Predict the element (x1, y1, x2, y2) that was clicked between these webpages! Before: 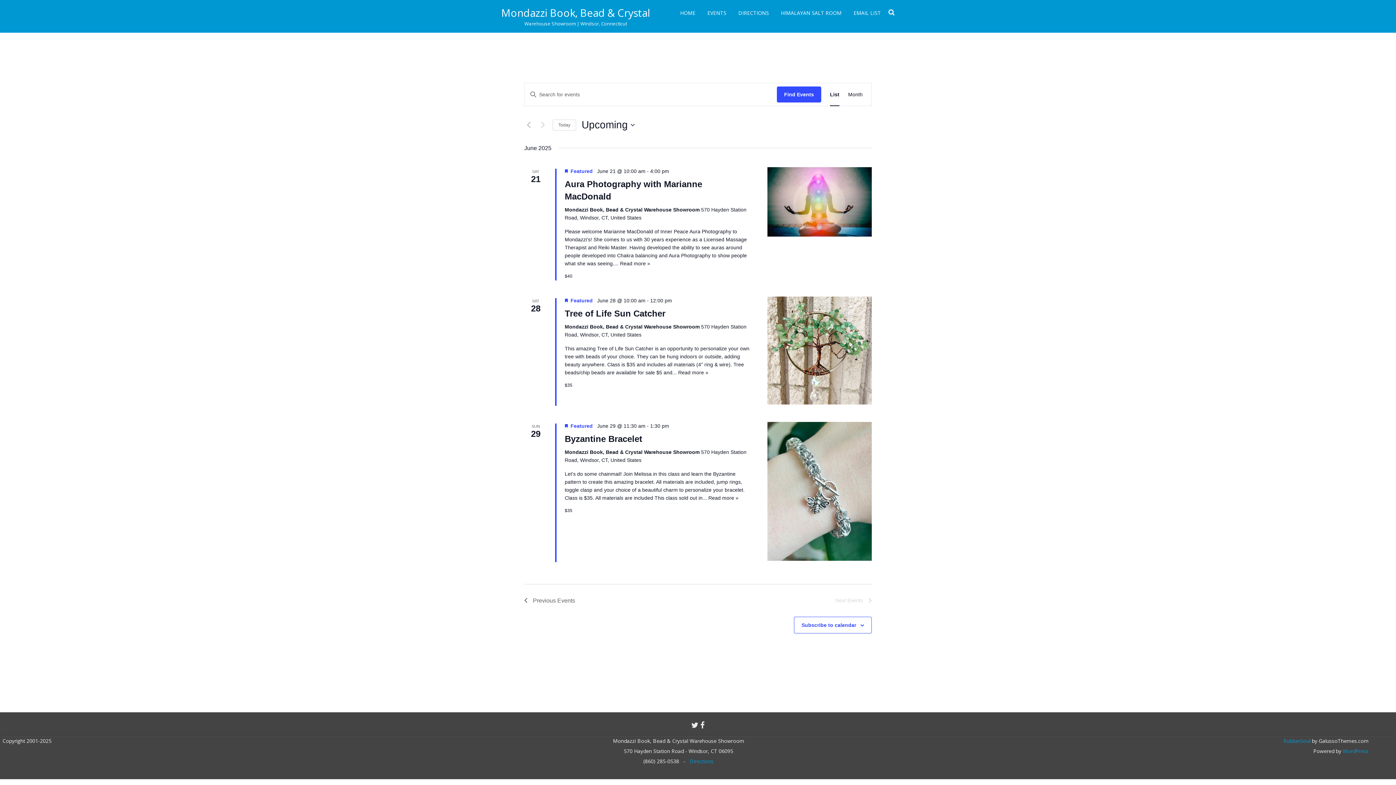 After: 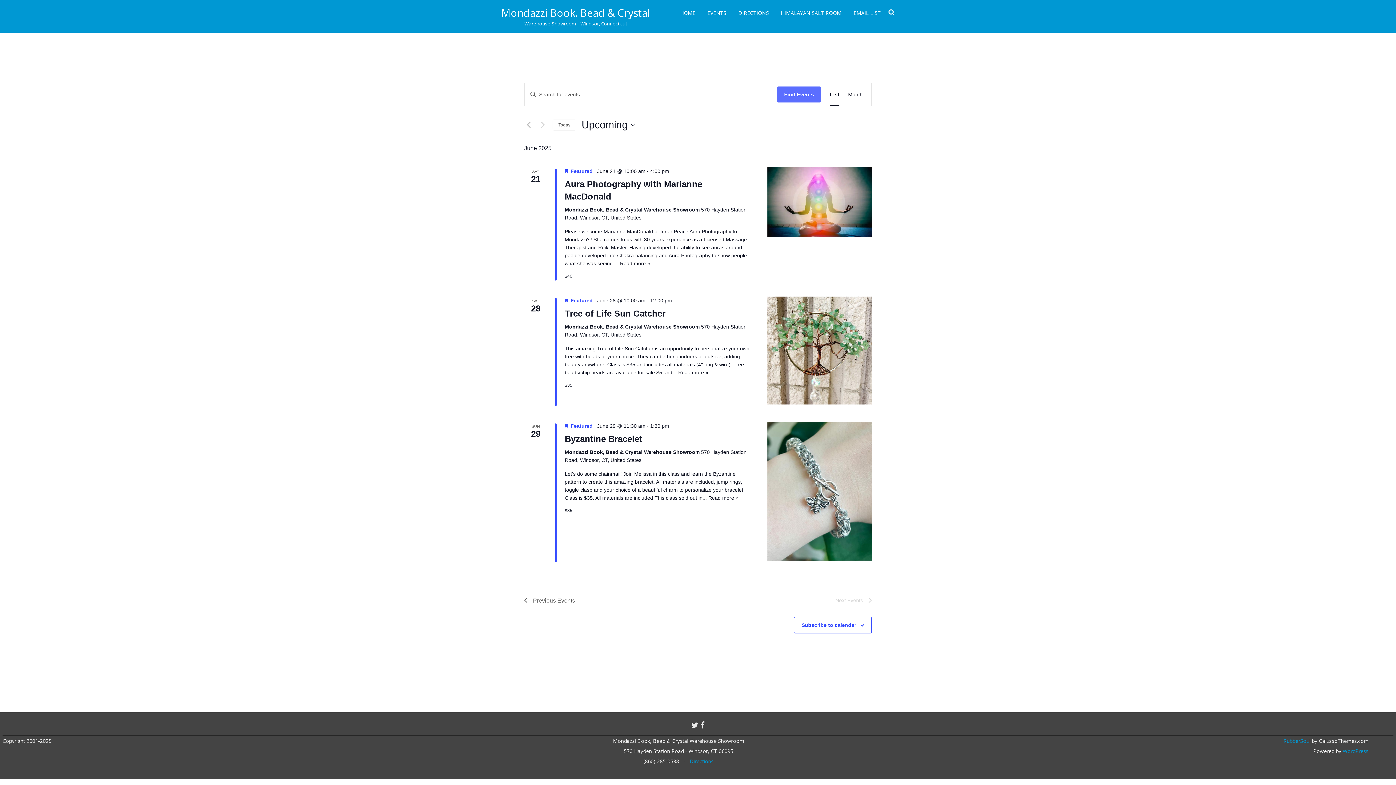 Action: label: Find Events bbox: (777, 86, 821, 102)